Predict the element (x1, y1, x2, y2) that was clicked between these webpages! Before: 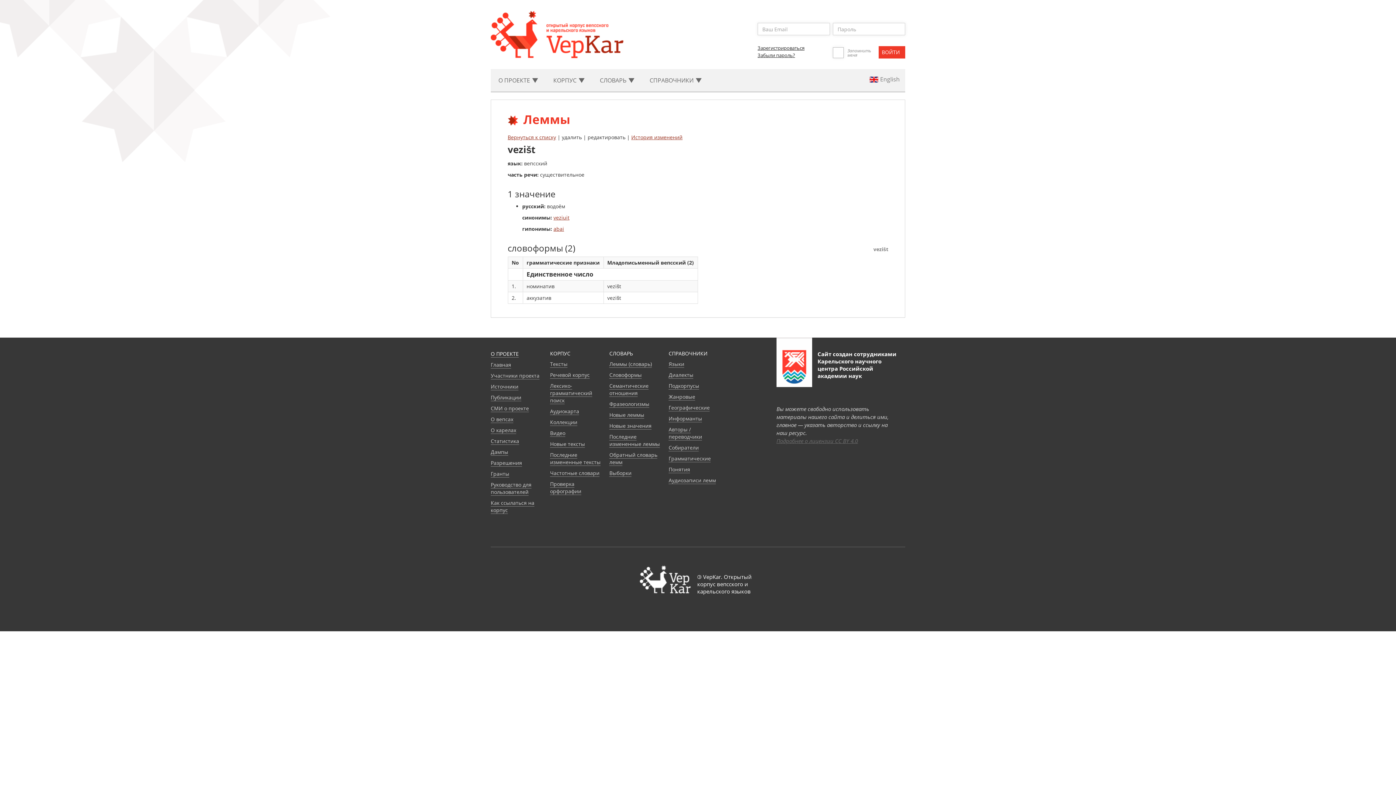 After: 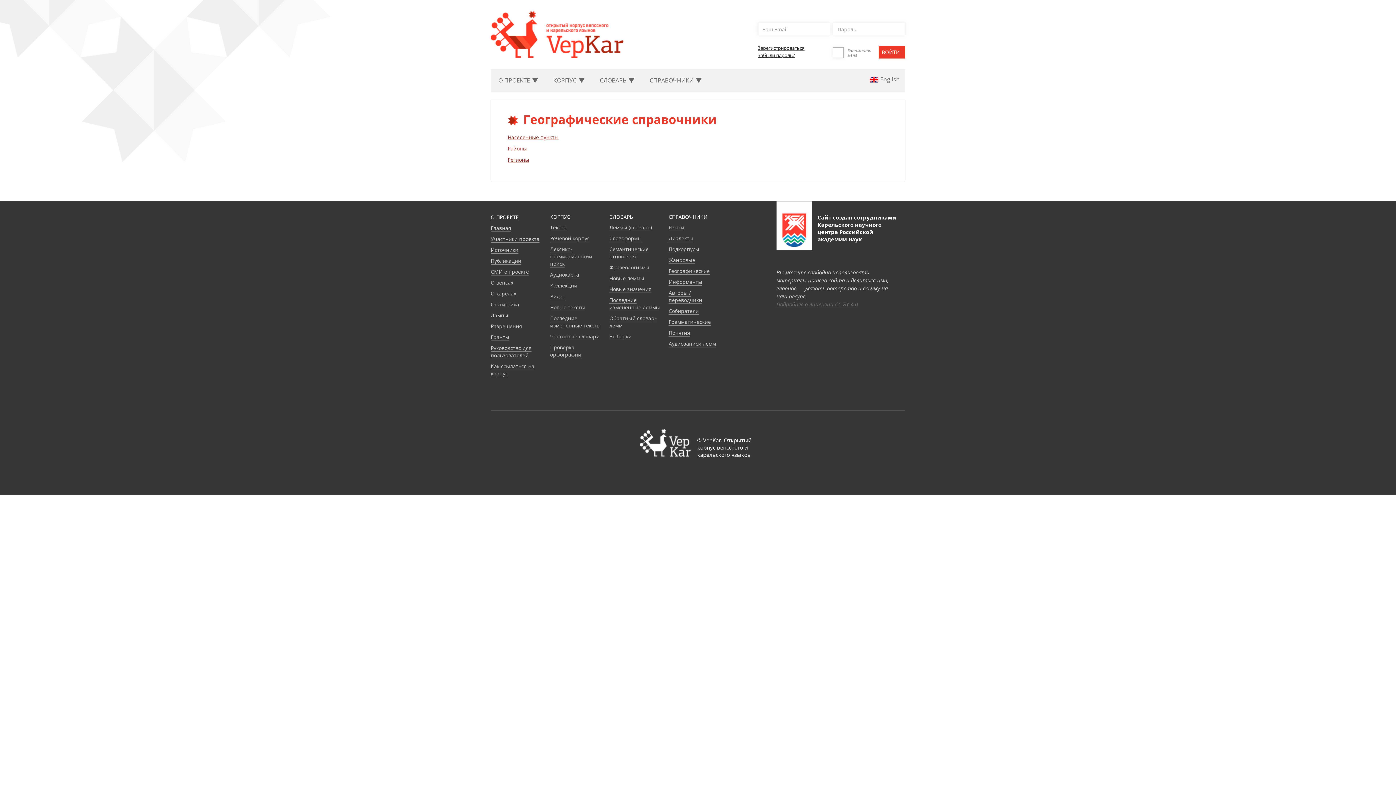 Action: bbox: (668, 404, 709, 411) label: Географические